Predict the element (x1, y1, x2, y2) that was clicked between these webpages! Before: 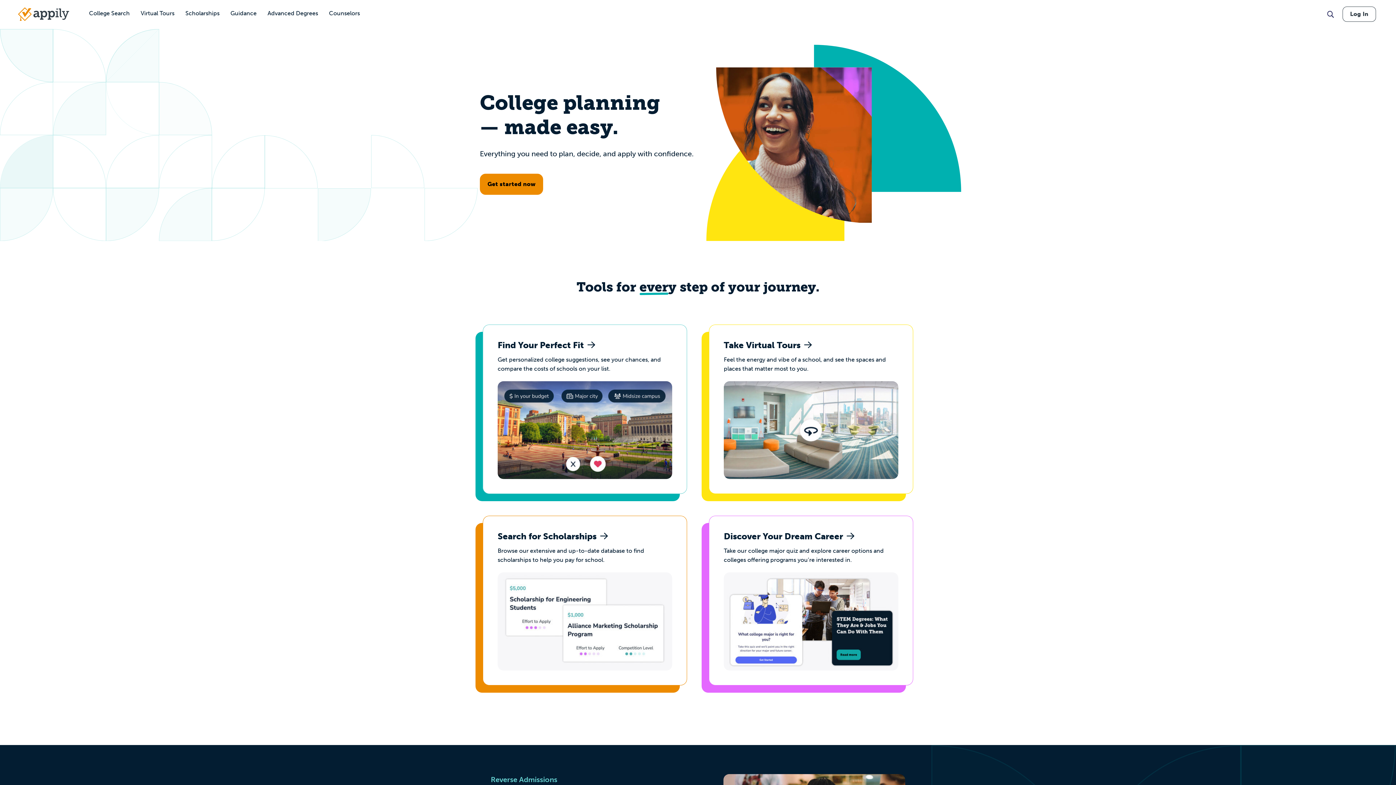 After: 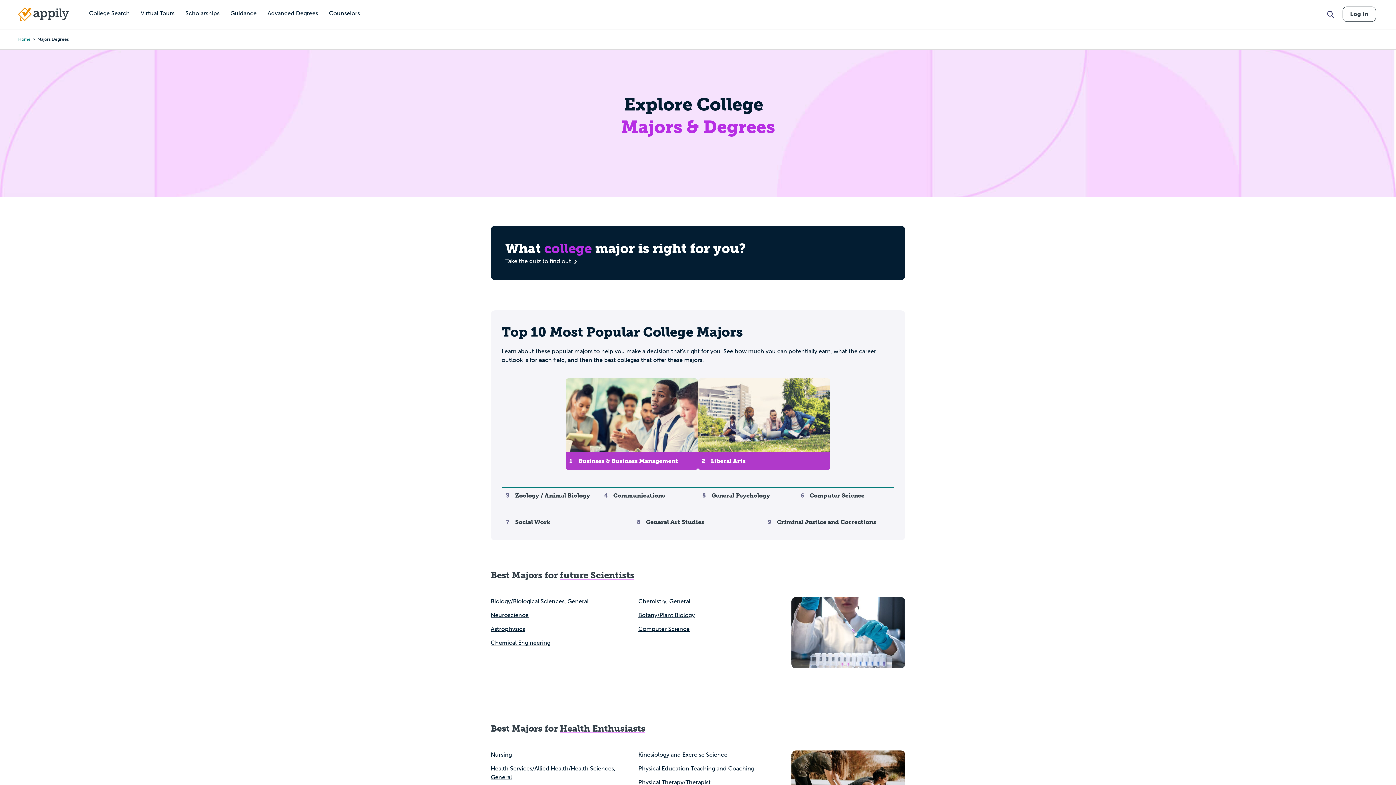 Action: label: Discover Your Dream Career

Take our college major quiz and explore career options and colleges offering programs you’re interested in. bbox: (709, 516, 913, 685)